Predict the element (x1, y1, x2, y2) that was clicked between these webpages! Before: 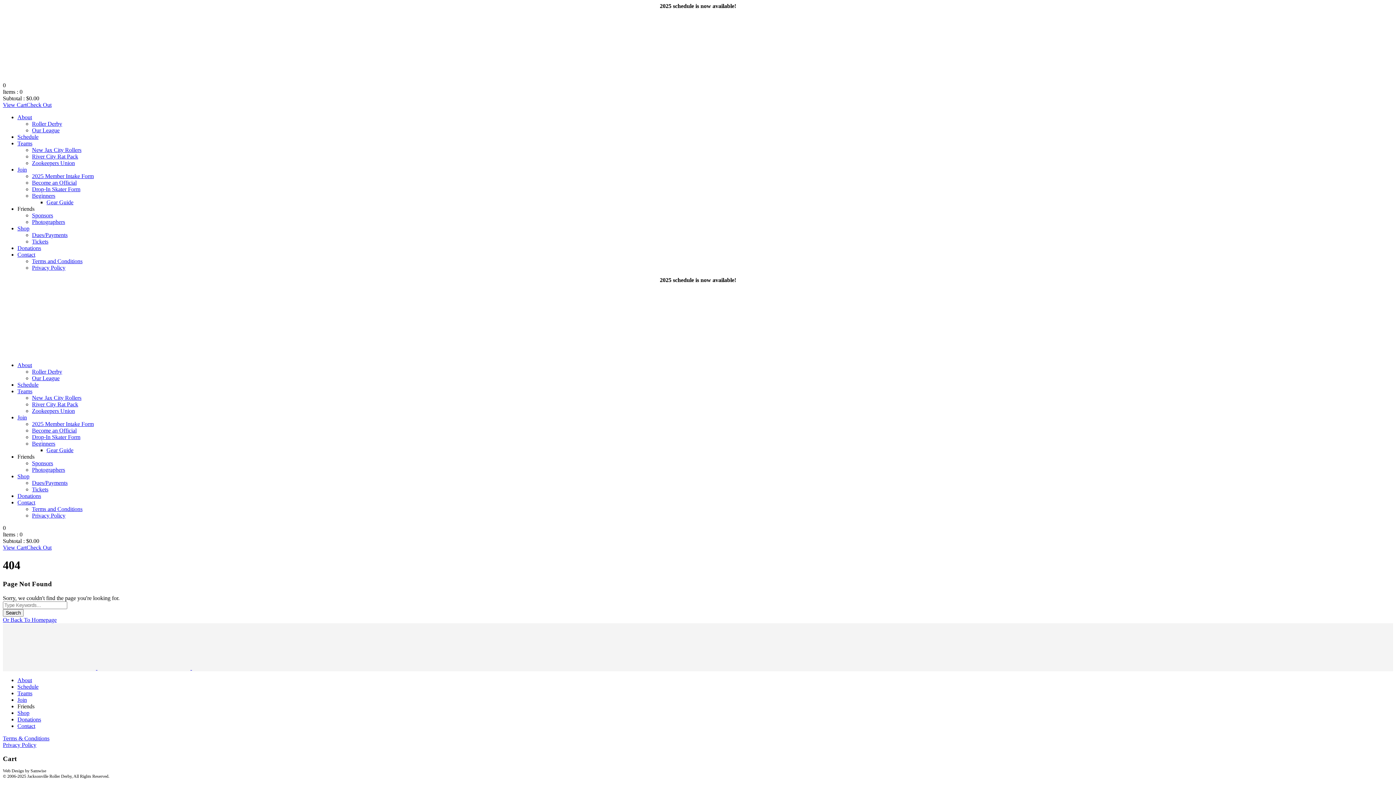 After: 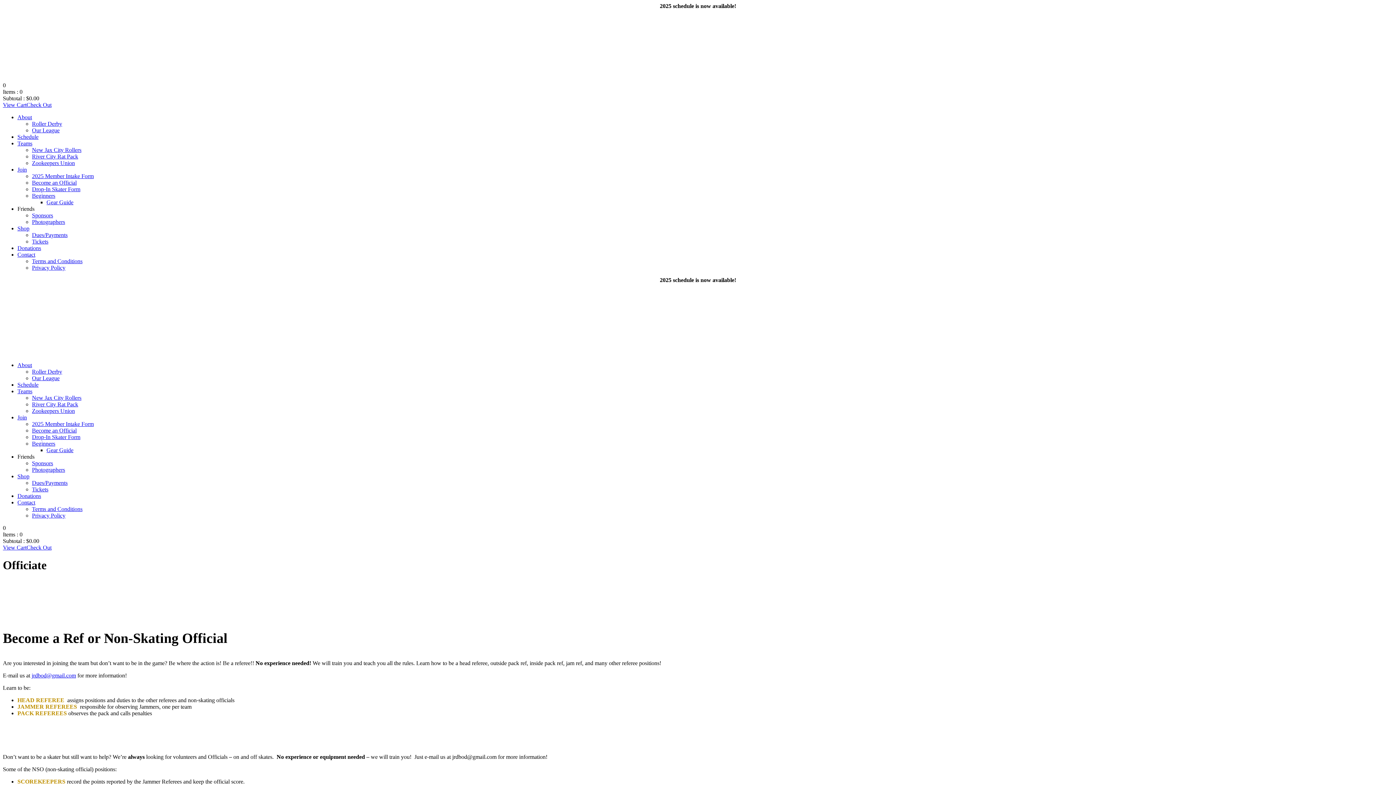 Action: label: Become an Official bbox: (32, 427, 76, 433)